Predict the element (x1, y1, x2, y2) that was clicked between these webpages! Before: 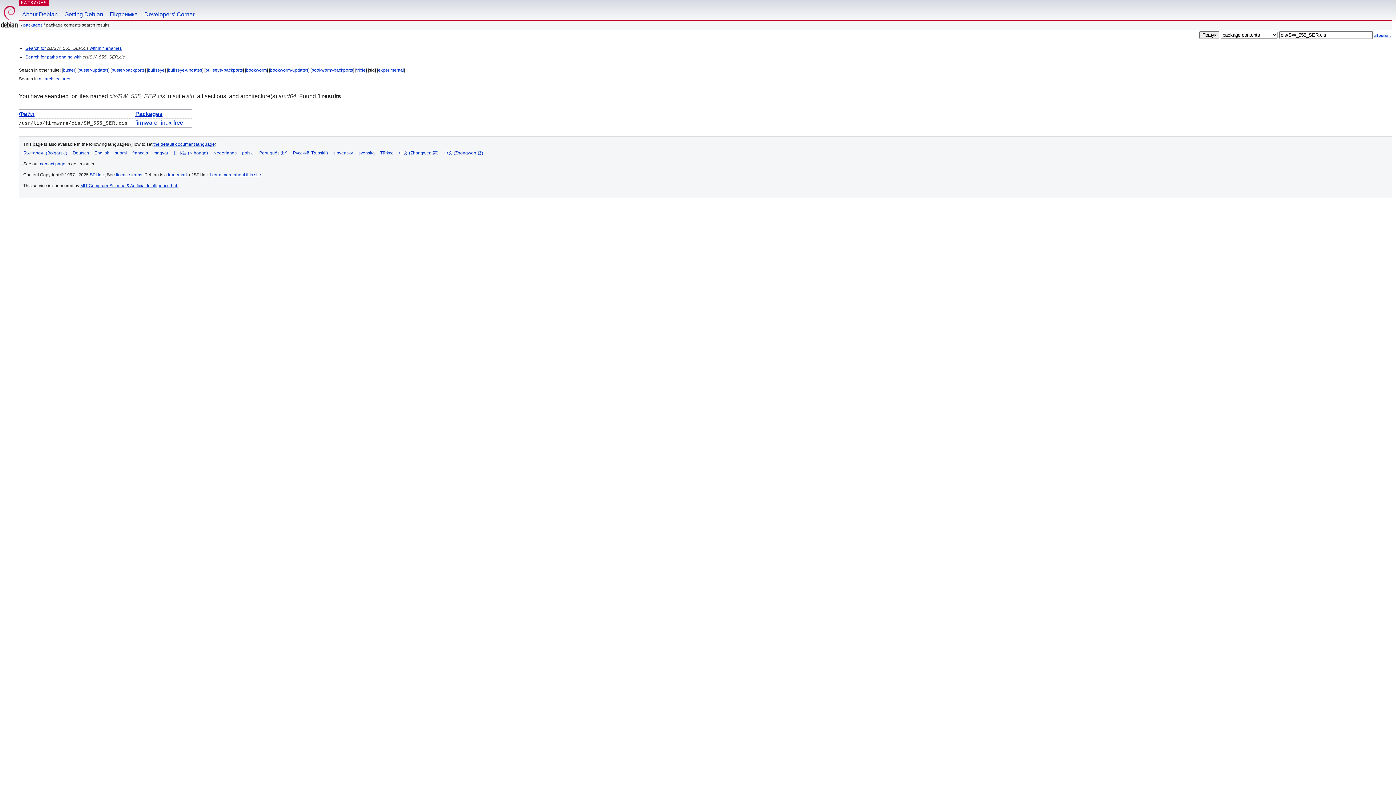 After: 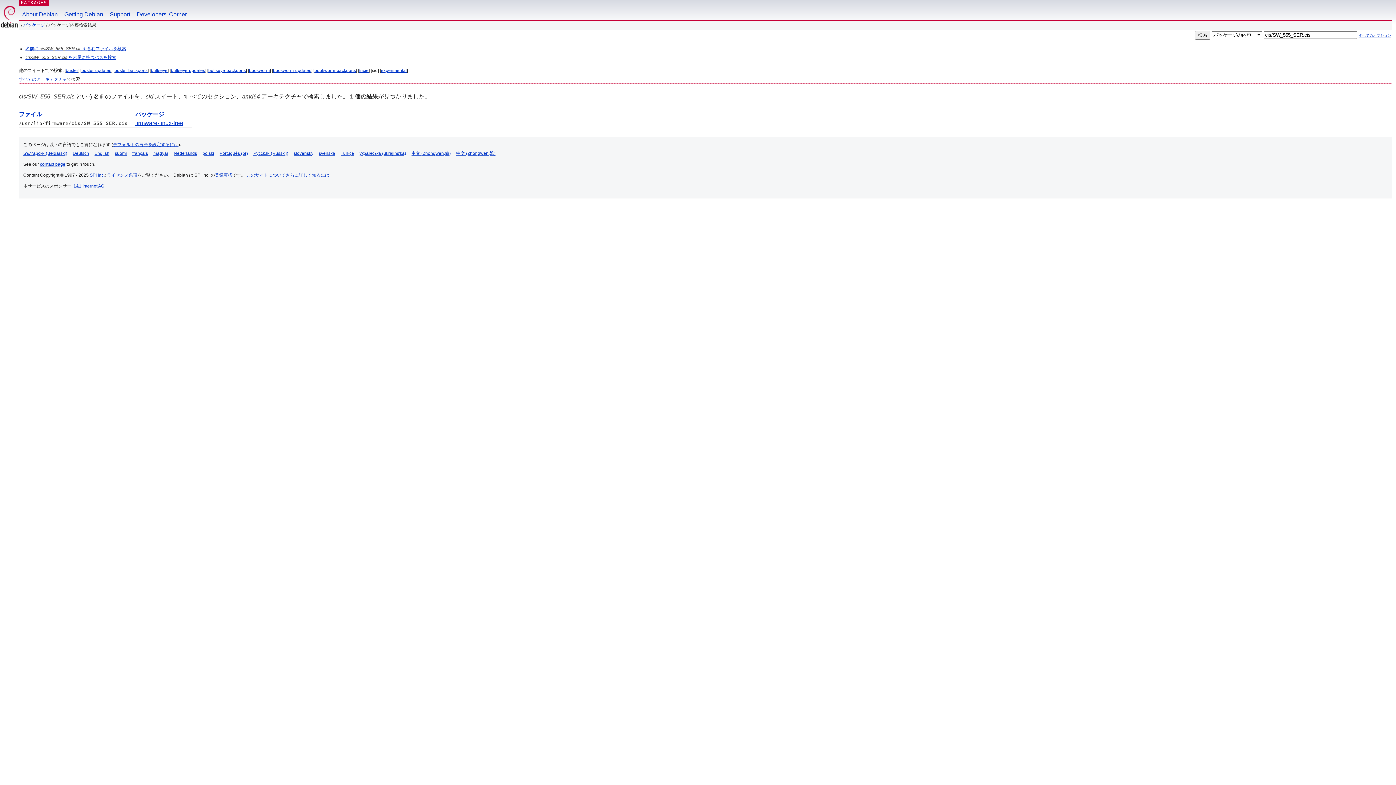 Action: label: 日本語 (Nihongo) bbox: (173, 150, 208, 155)